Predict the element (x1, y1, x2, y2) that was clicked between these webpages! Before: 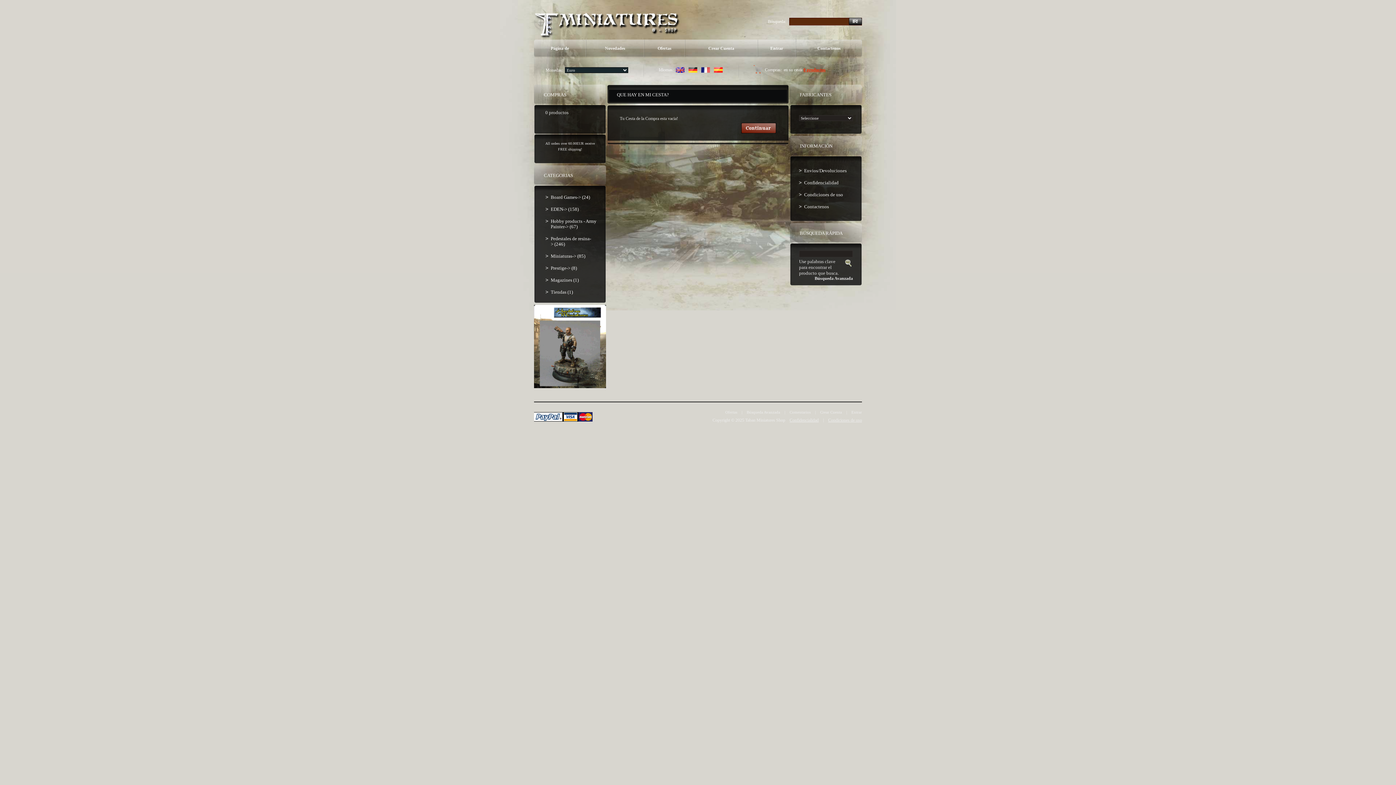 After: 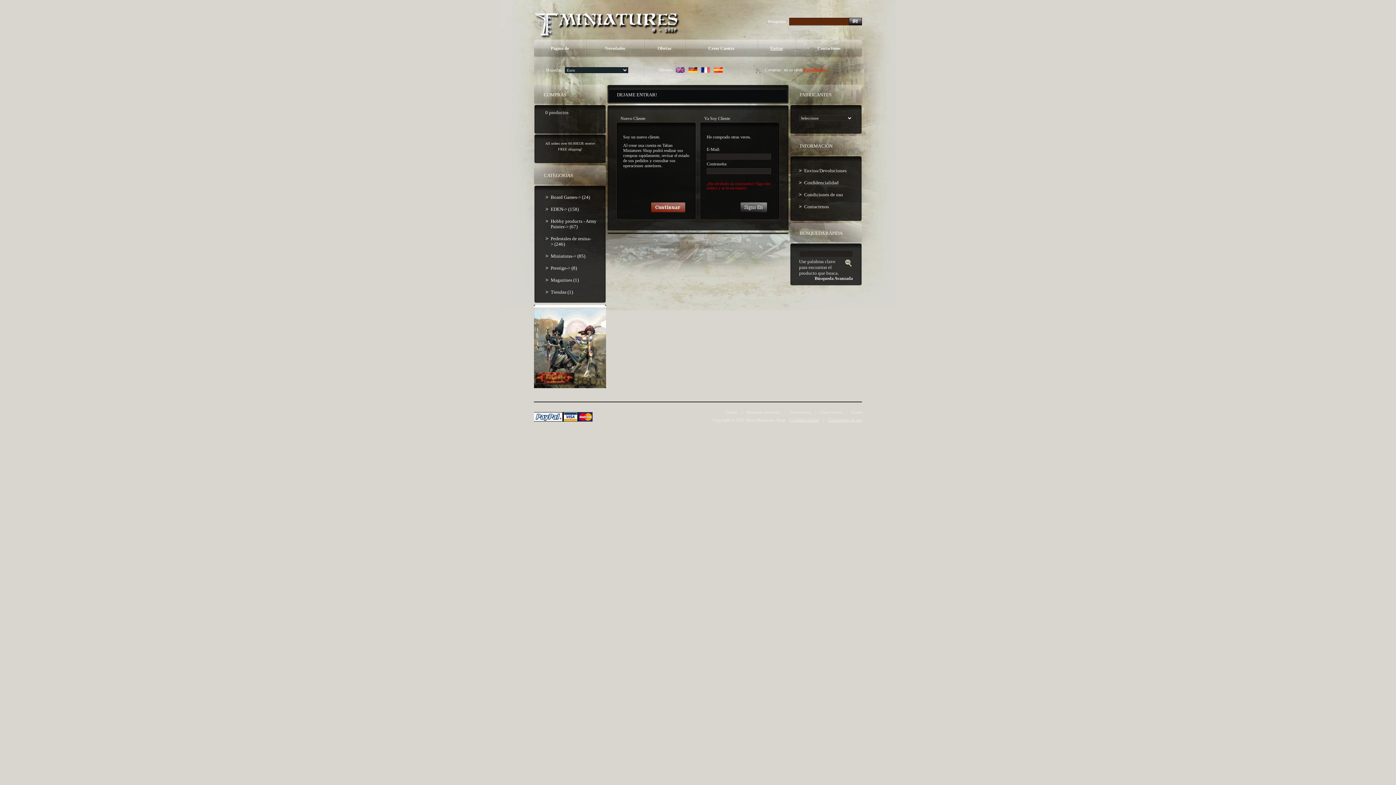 Action: bbox: (851, 410, 862, 414) label: Entrar